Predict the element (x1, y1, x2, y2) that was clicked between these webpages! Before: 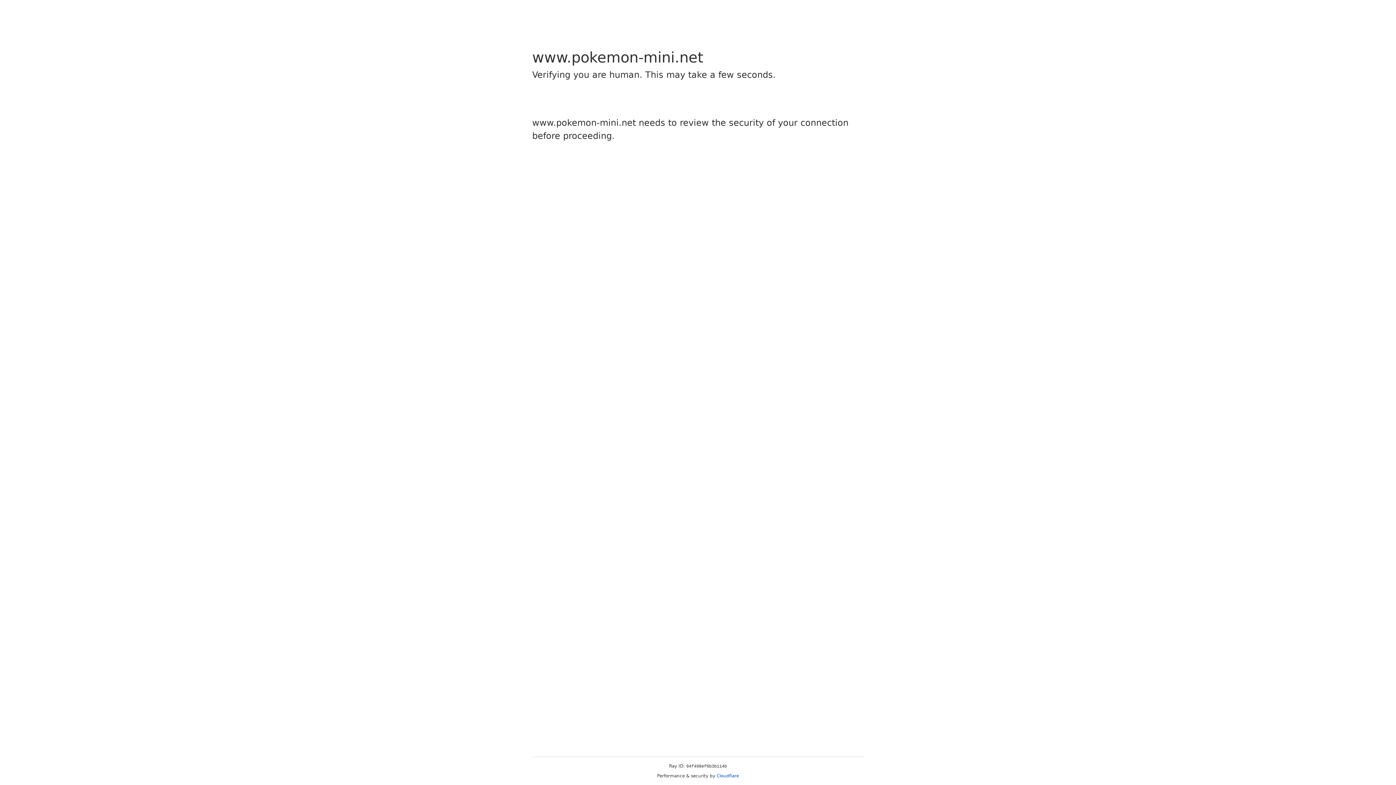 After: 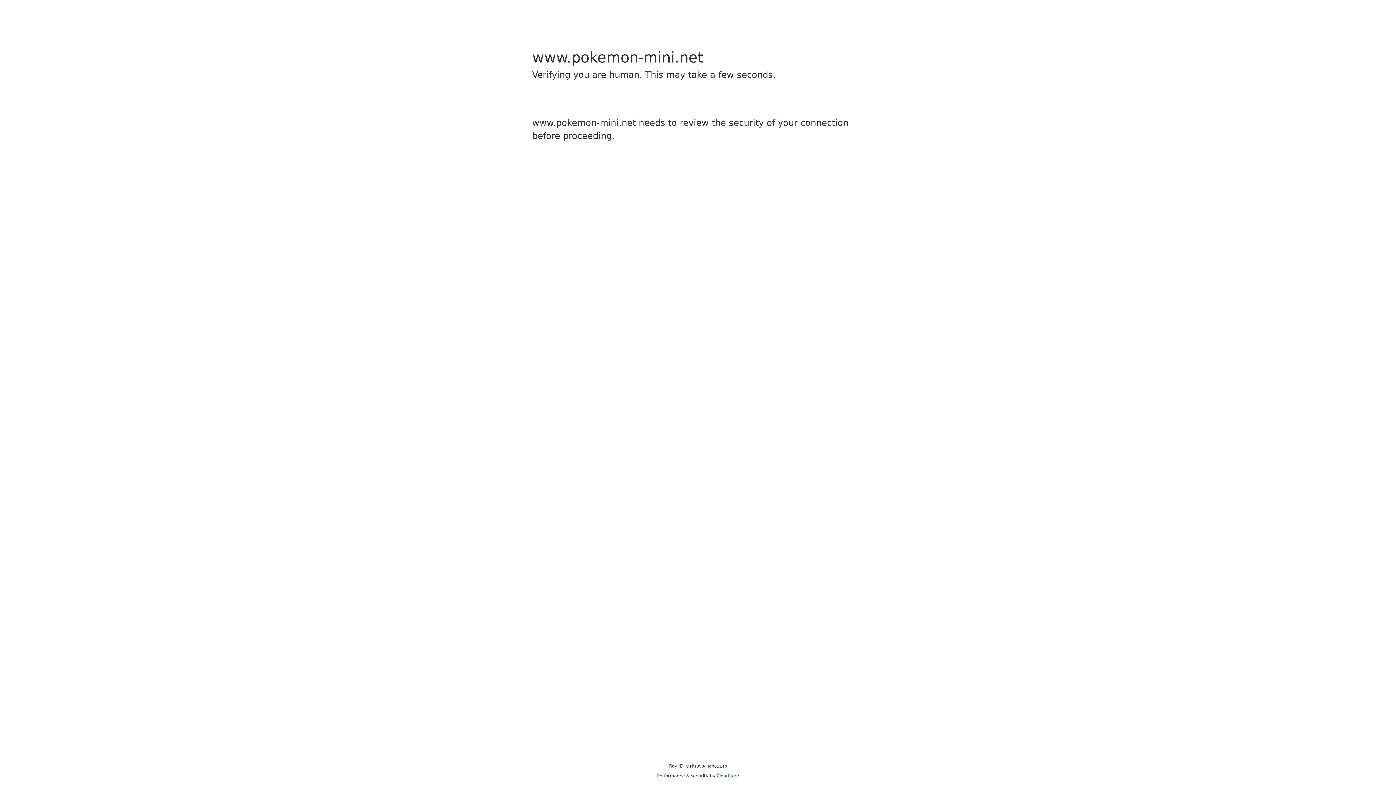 Action: bbox: (716, 773, 739, 778) label: Cloudflare